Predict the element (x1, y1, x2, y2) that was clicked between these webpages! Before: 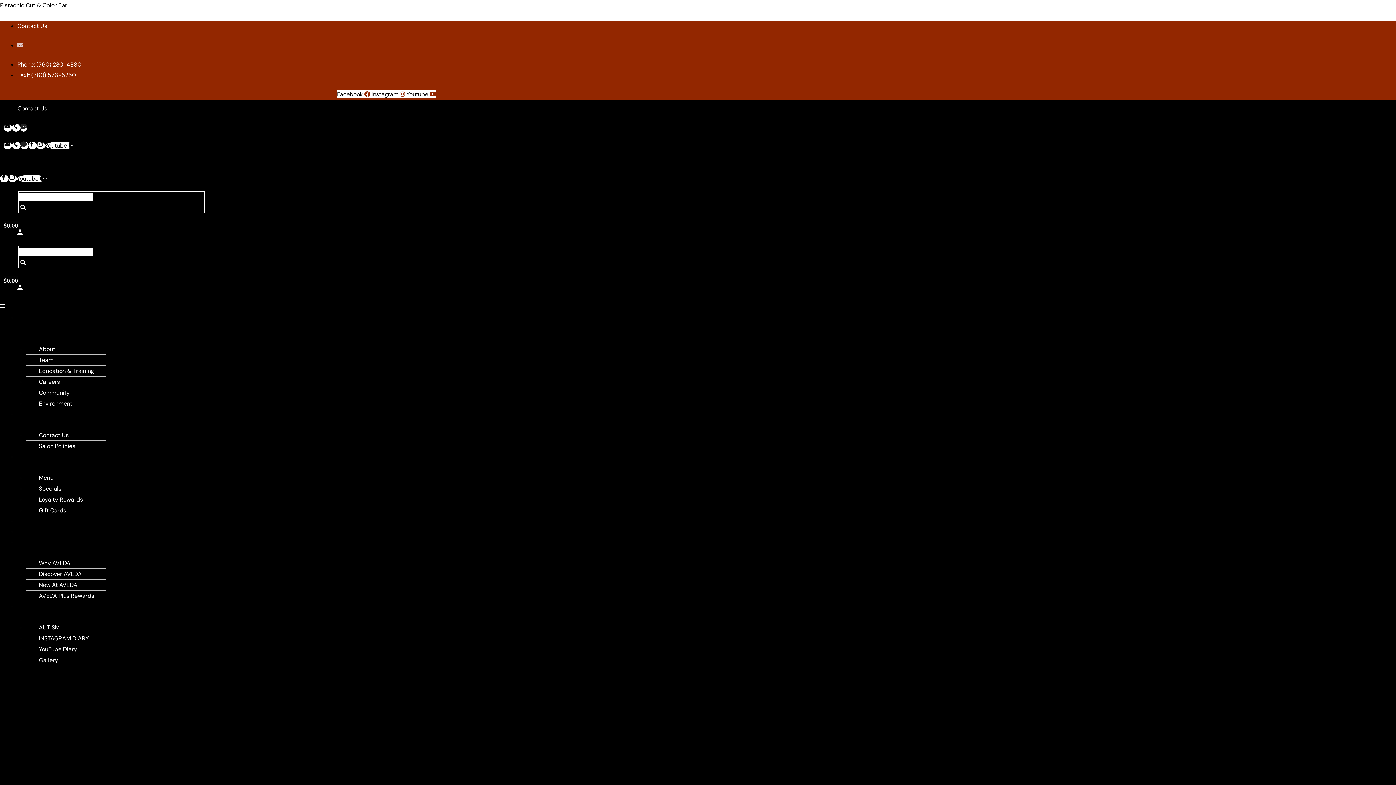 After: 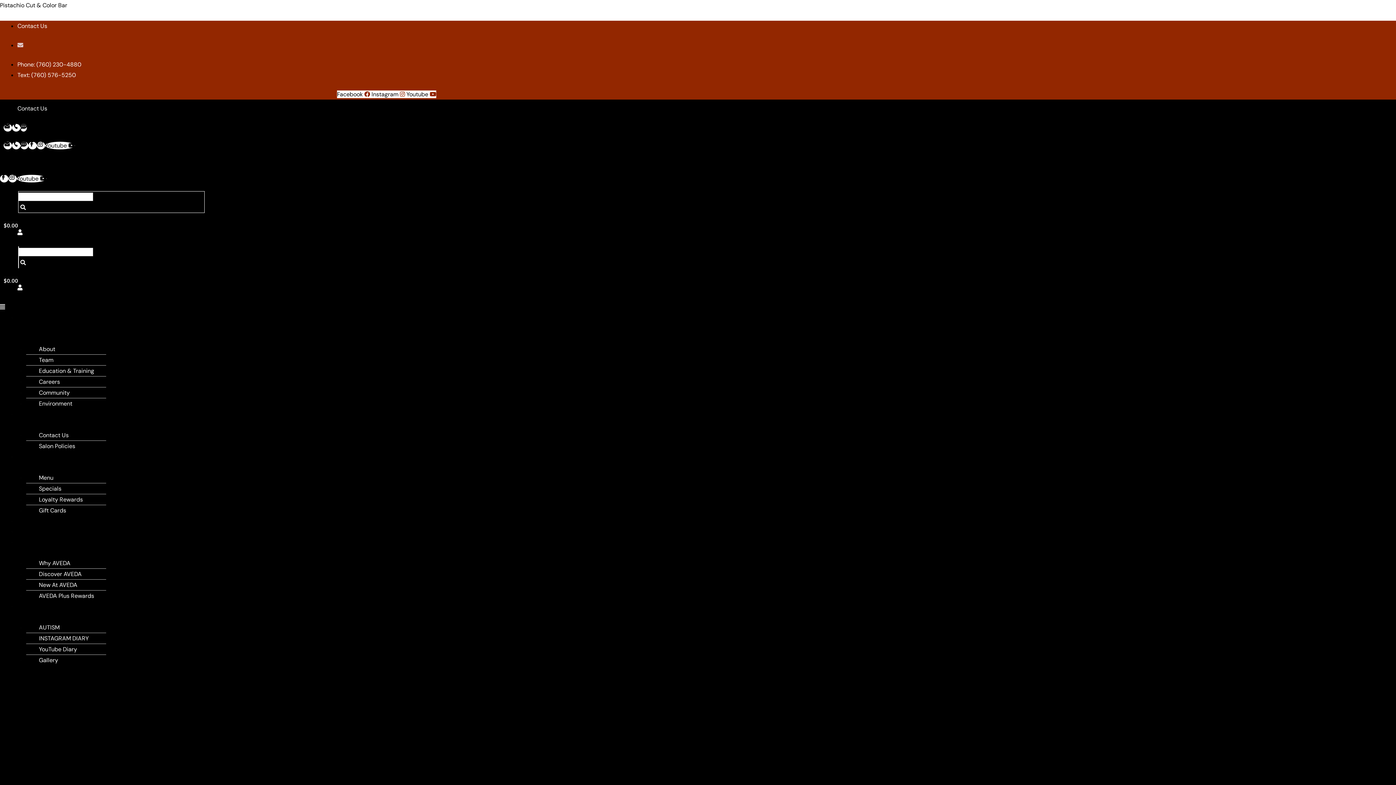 Action: label: Discover AVEDA bbox: (26, 565, 87, 583)